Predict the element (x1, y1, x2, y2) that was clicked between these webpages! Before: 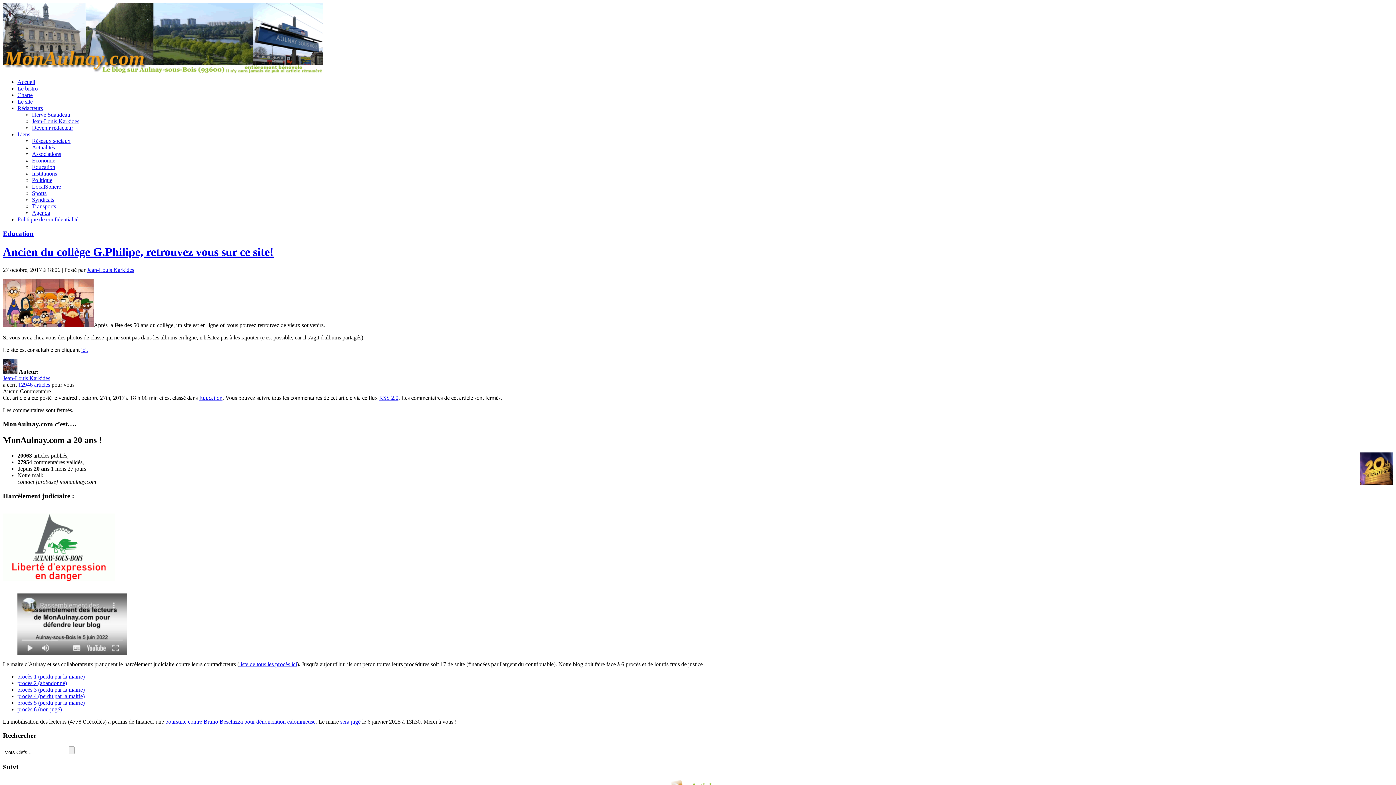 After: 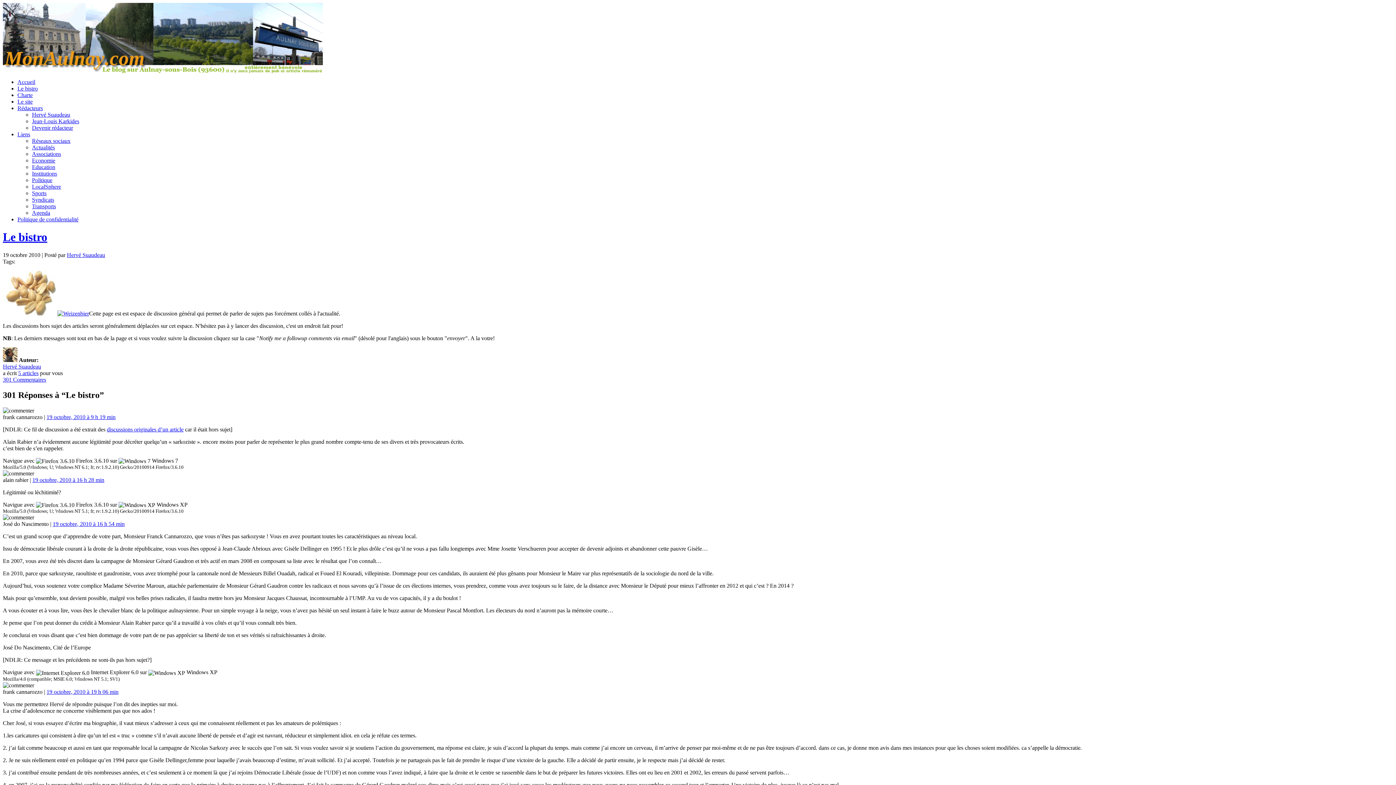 Action: bbox: (17, 85, 37, 91) label: Le bistro